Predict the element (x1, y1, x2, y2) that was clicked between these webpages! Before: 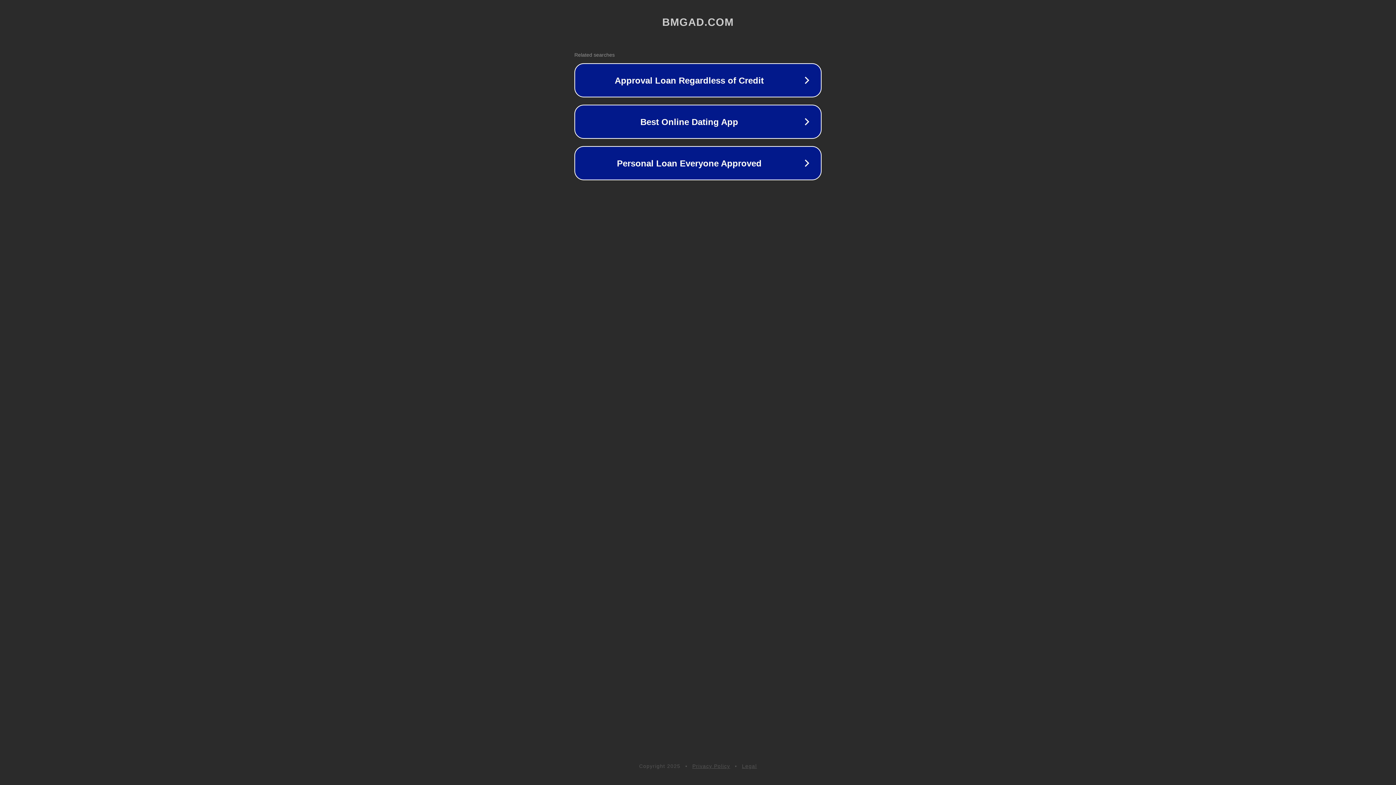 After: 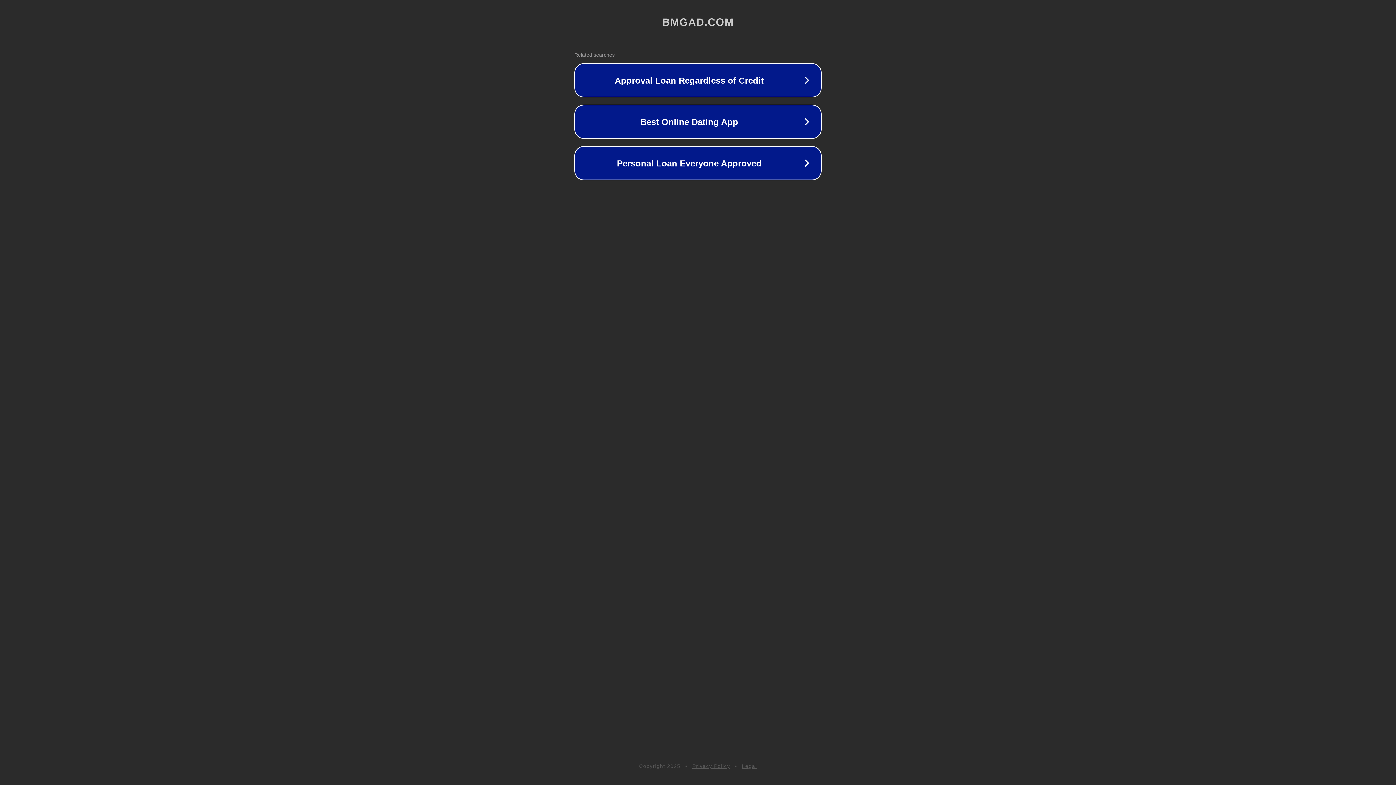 Action: bbox: (692, 763, 730, 769) label: Privacy Policy